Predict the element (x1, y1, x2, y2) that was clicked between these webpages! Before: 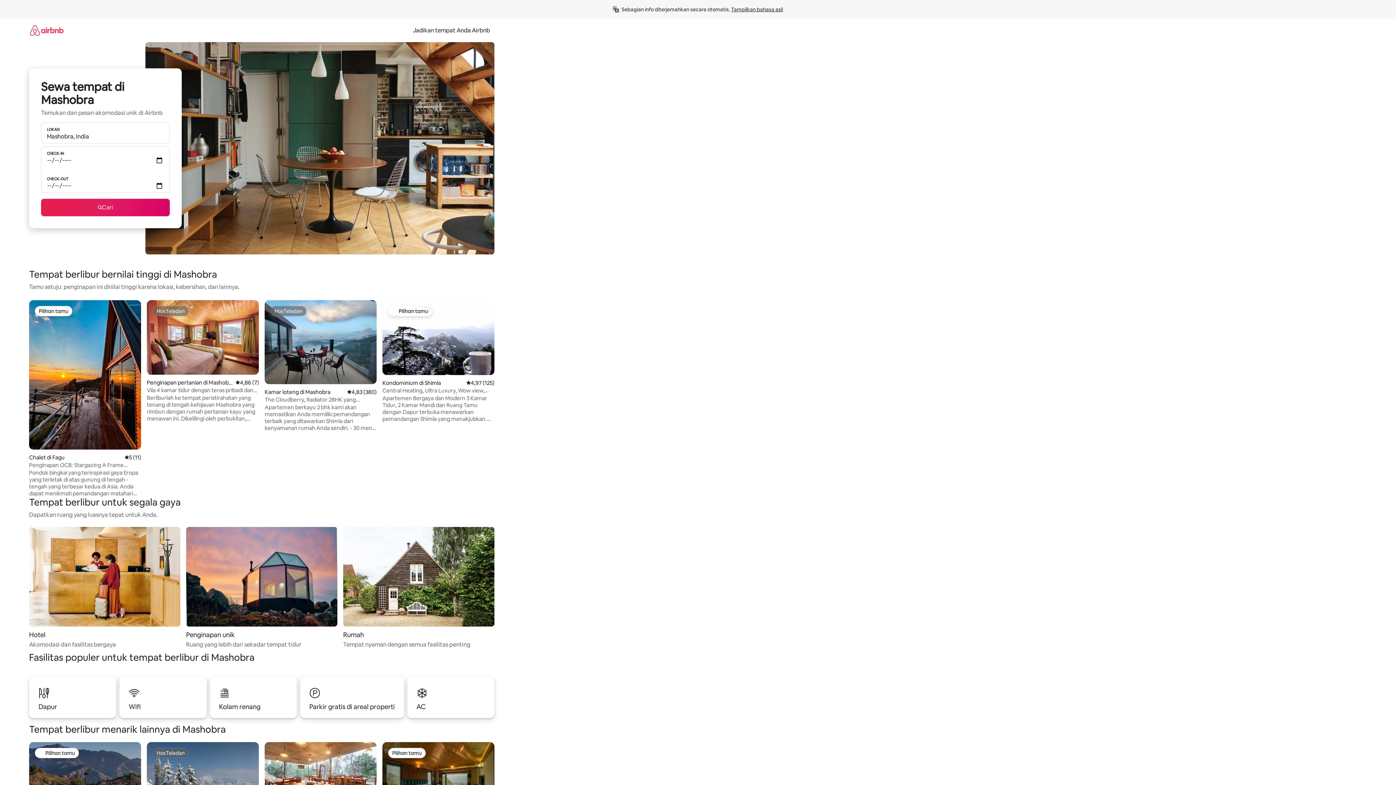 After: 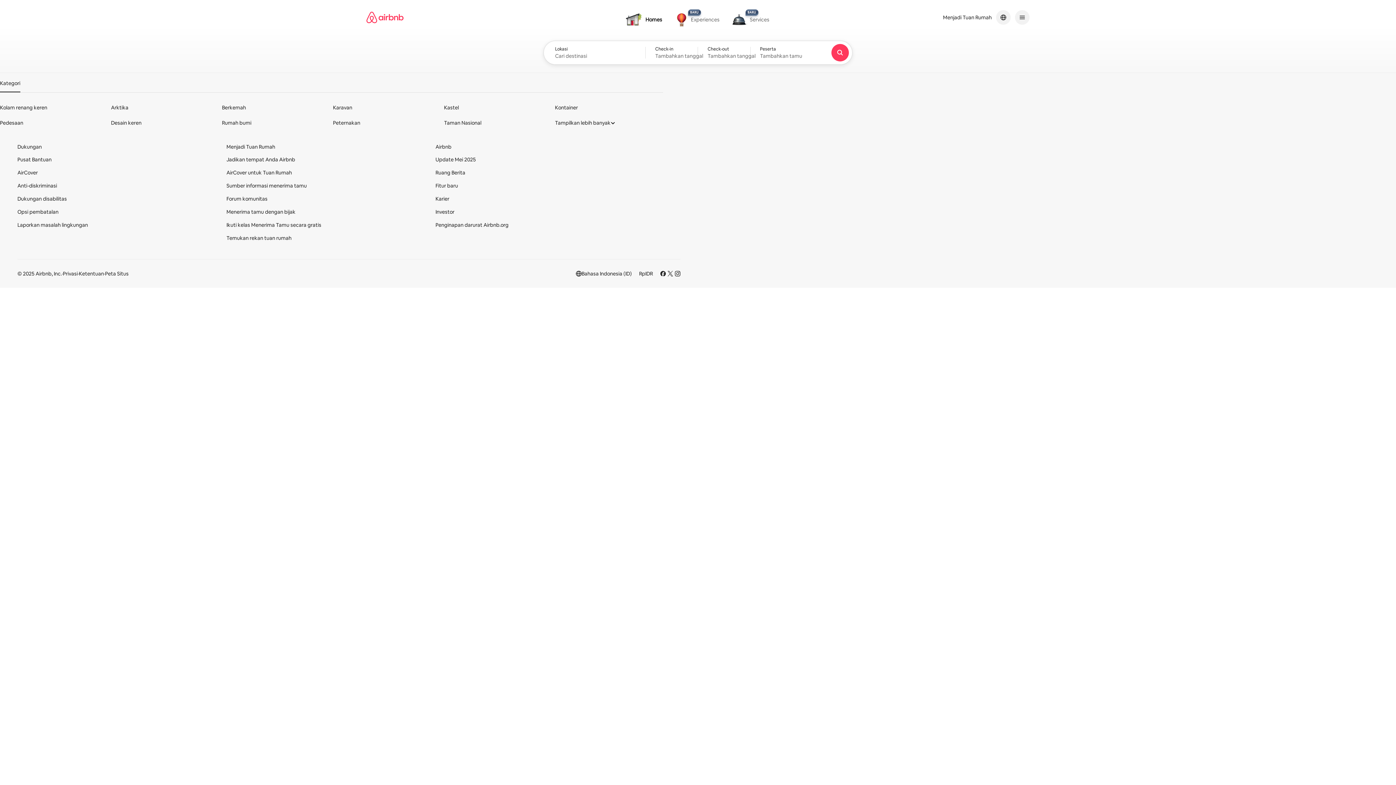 Action: bbox: (29, 18, 63, 41)